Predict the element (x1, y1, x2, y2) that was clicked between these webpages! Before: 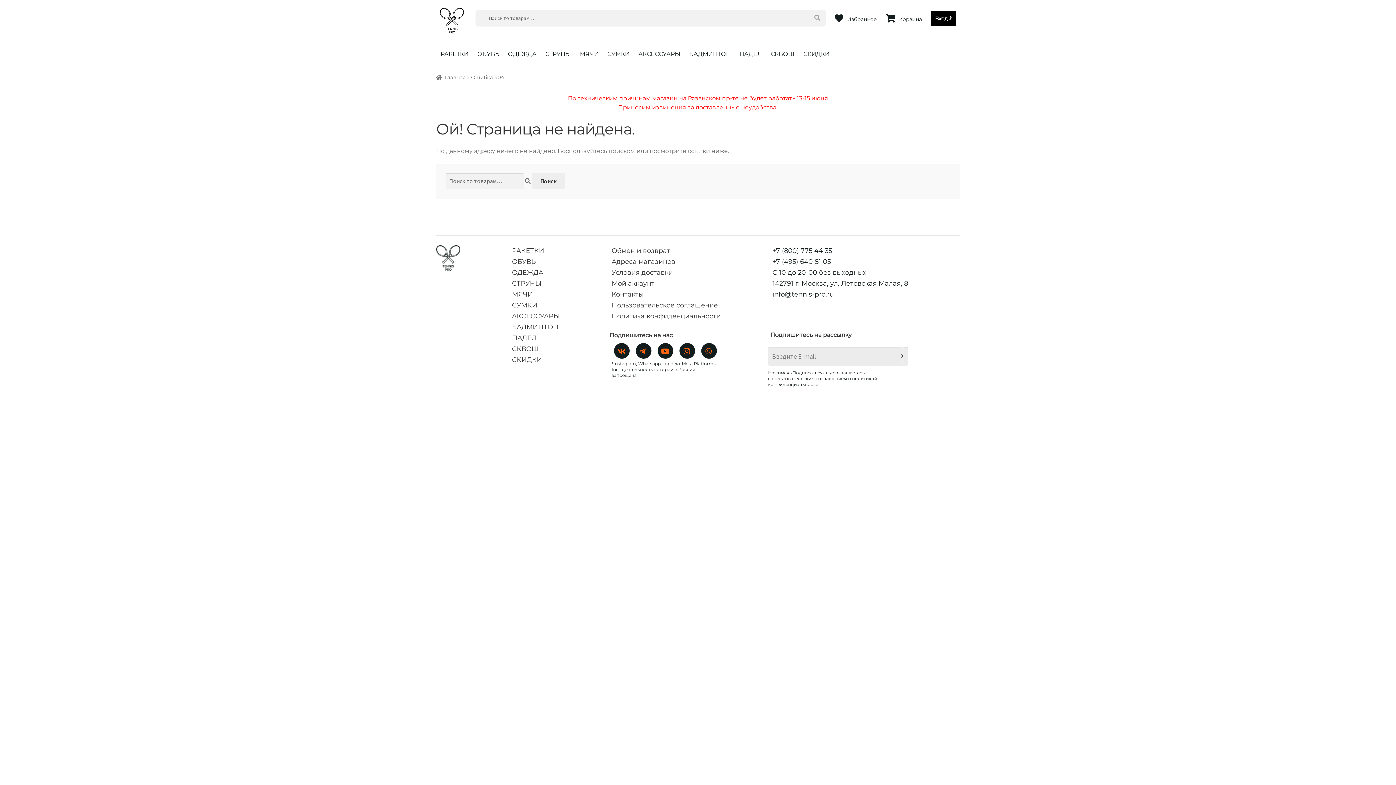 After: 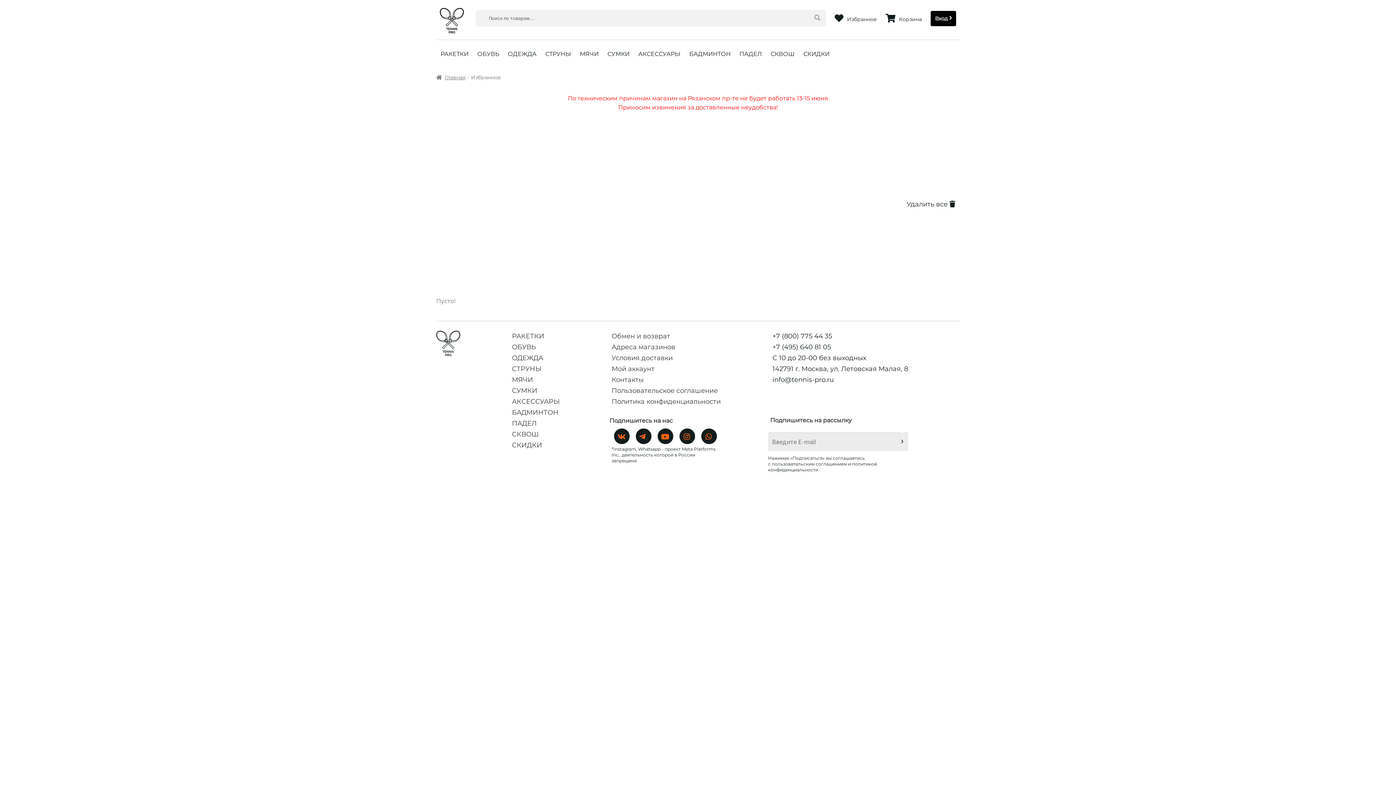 Action: bbox: (834, 13, 885, 24)